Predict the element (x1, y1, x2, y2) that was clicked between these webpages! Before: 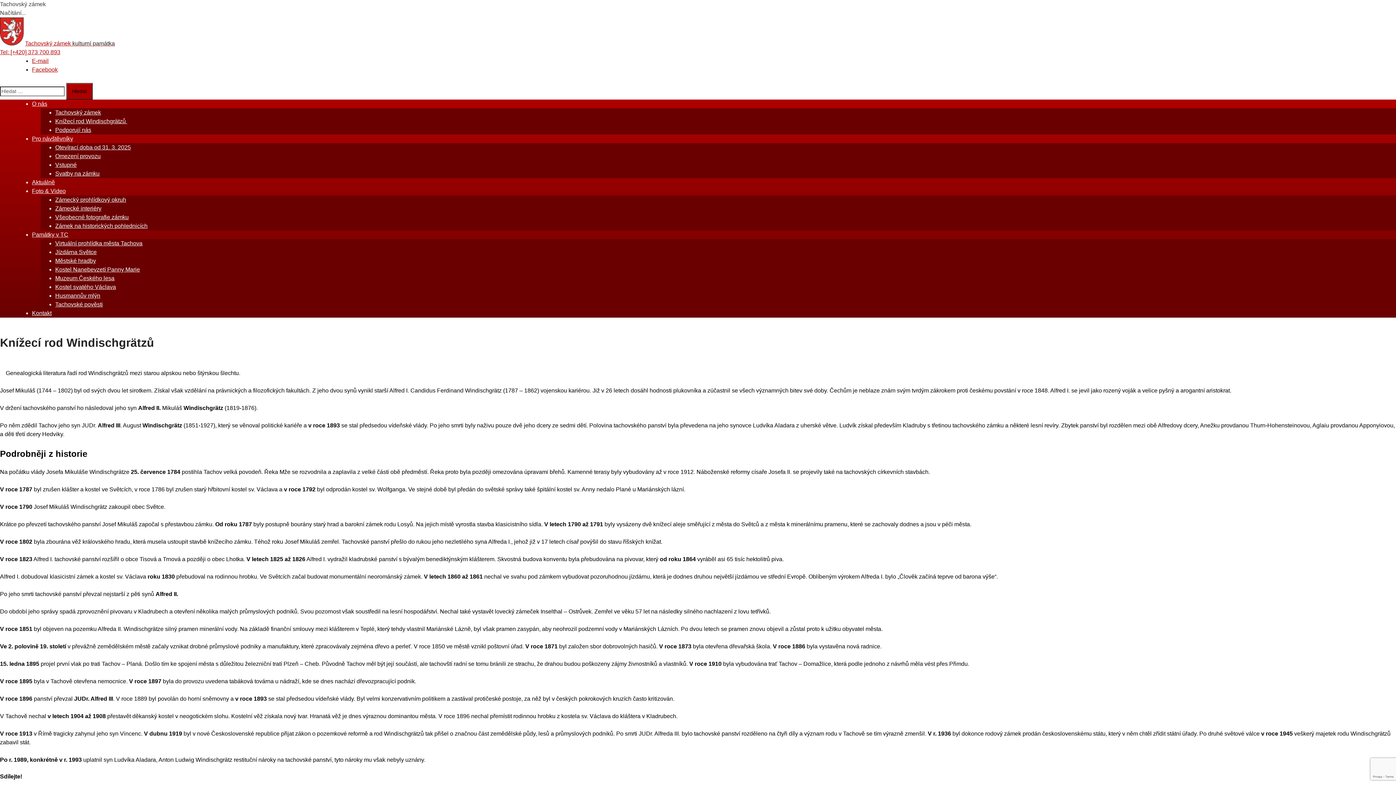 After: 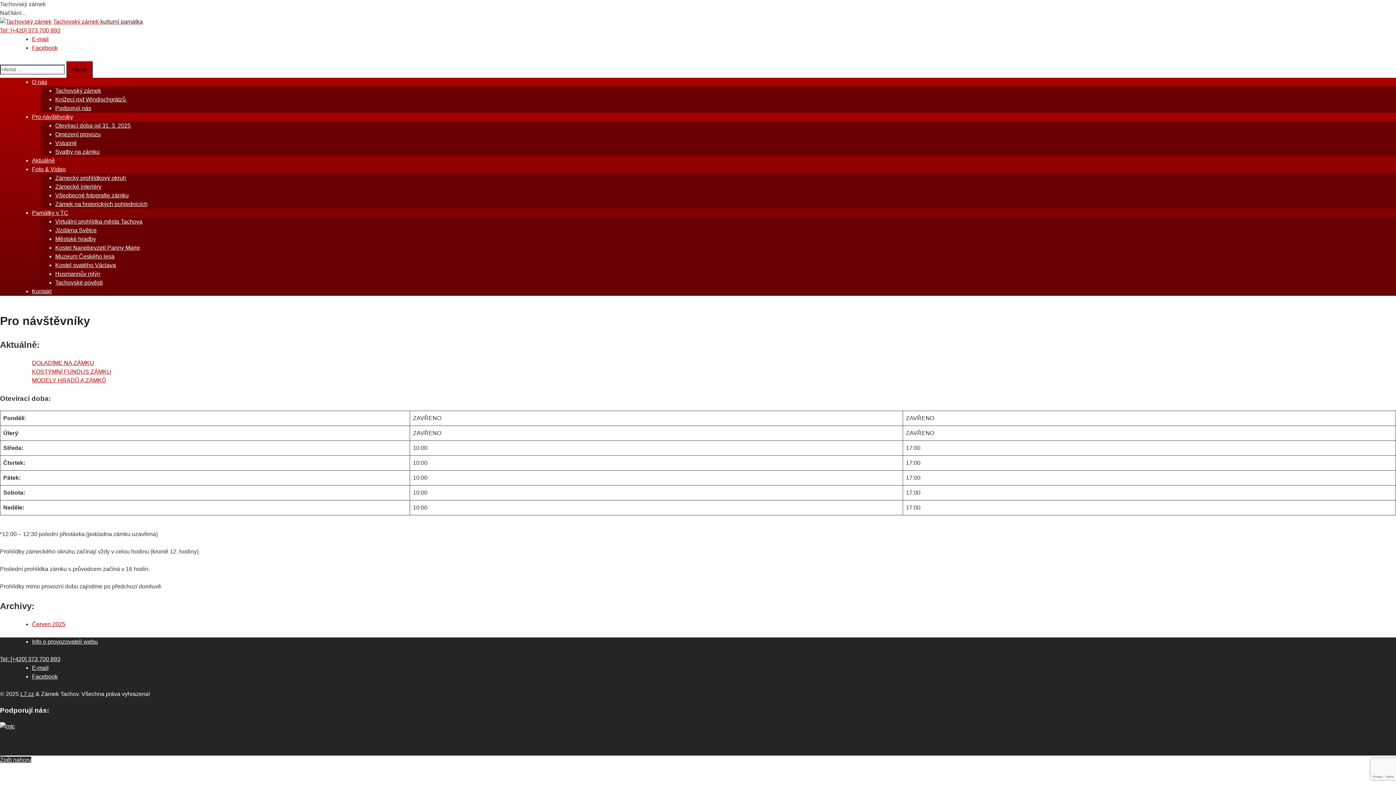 Action: label: Pro návštěvníky bbox: (32, 135, 73, 141)